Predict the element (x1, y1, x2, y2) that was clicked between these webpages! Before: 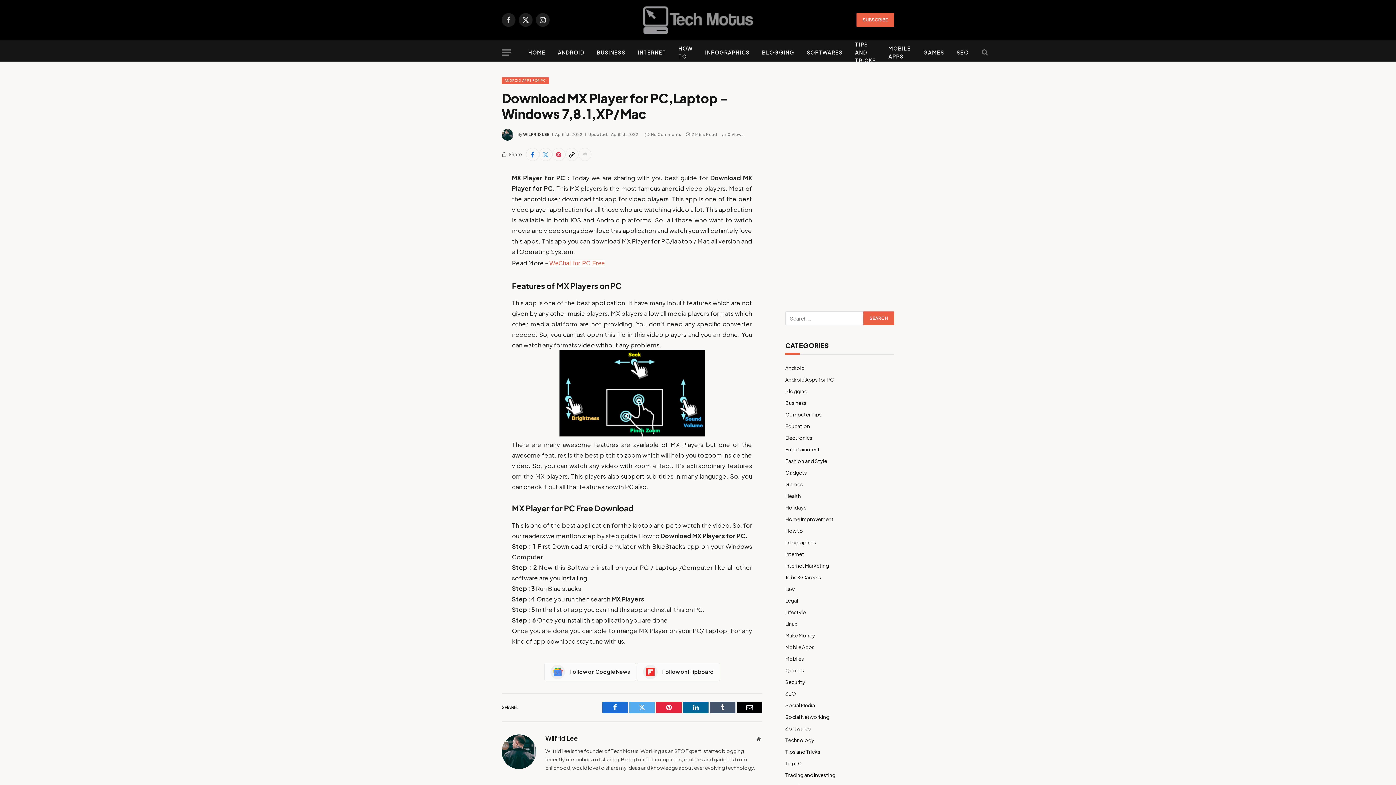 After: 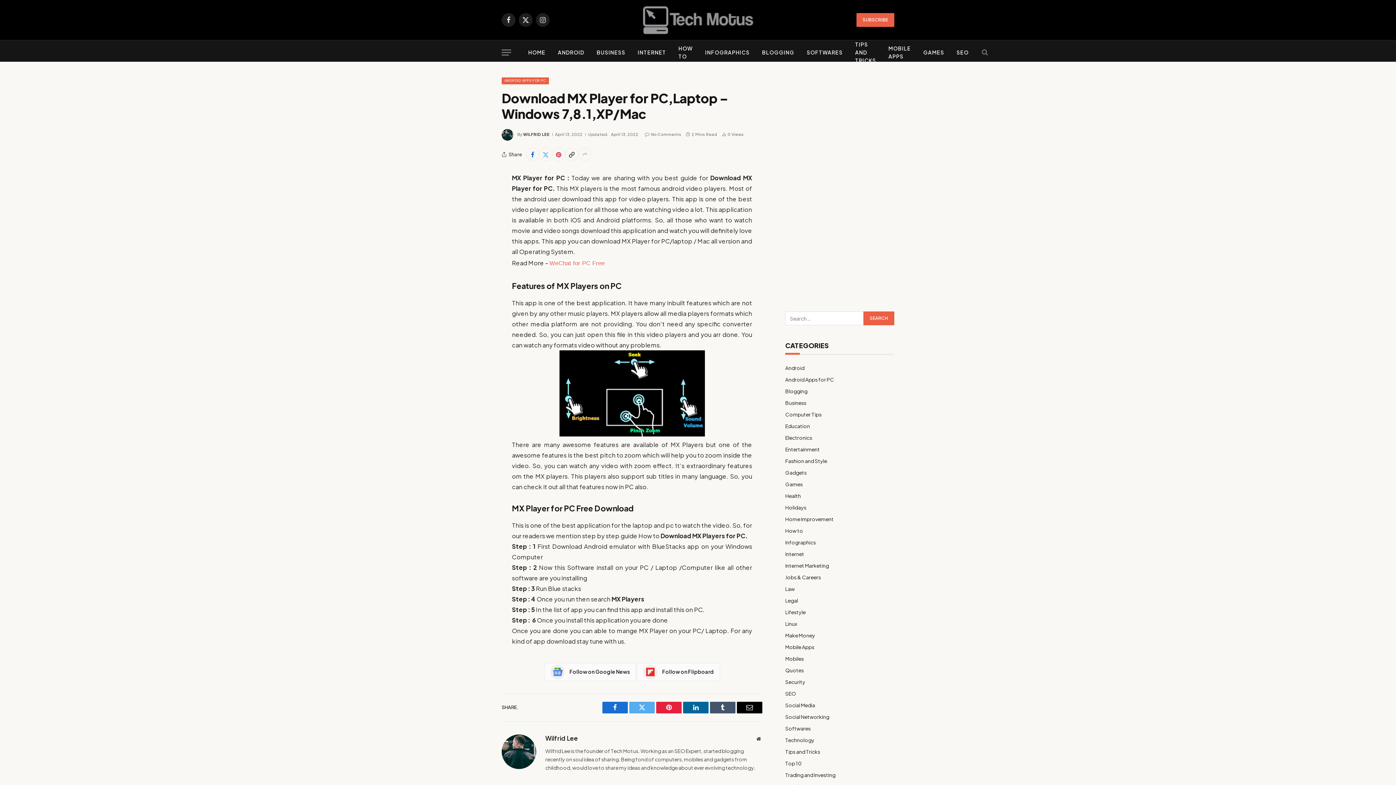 Action: bbox: (469, 263, 483, 278)